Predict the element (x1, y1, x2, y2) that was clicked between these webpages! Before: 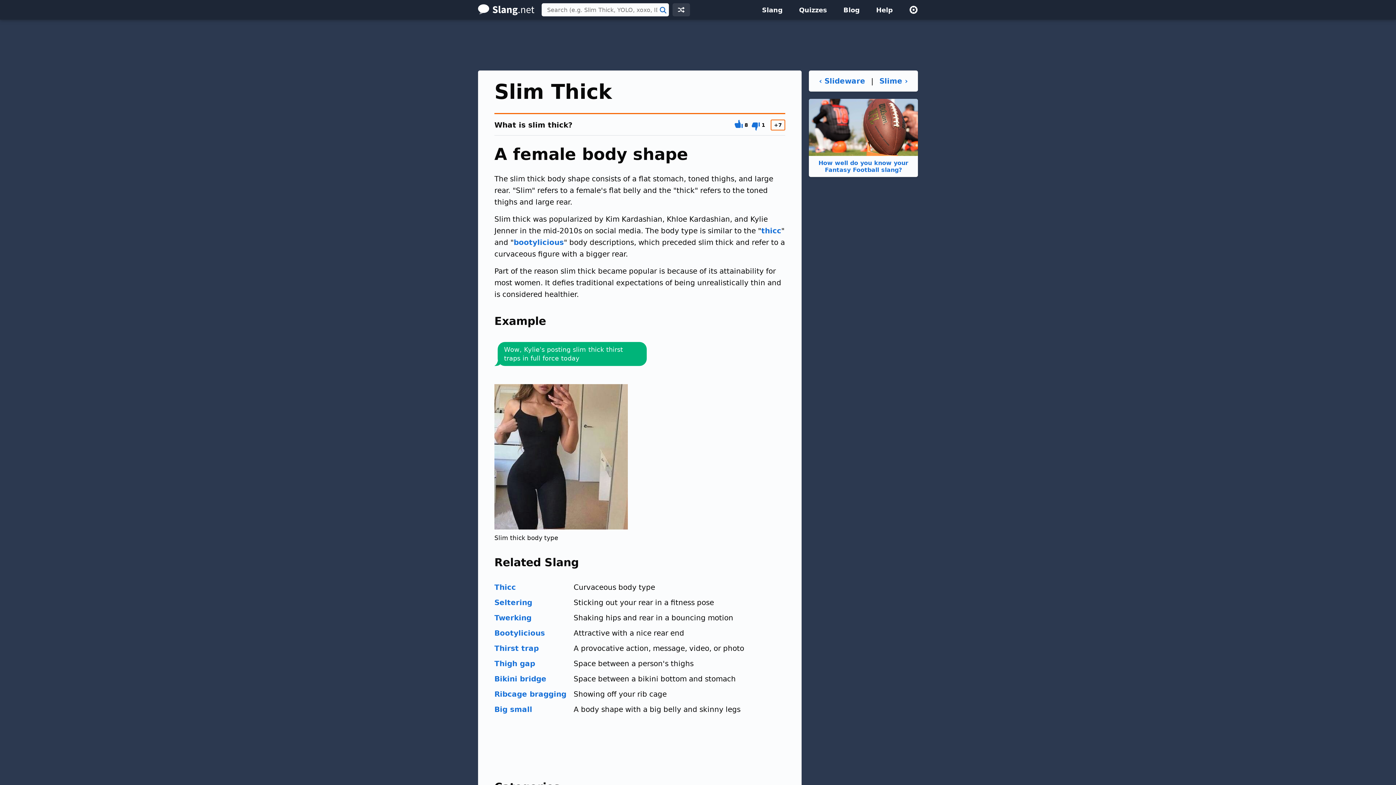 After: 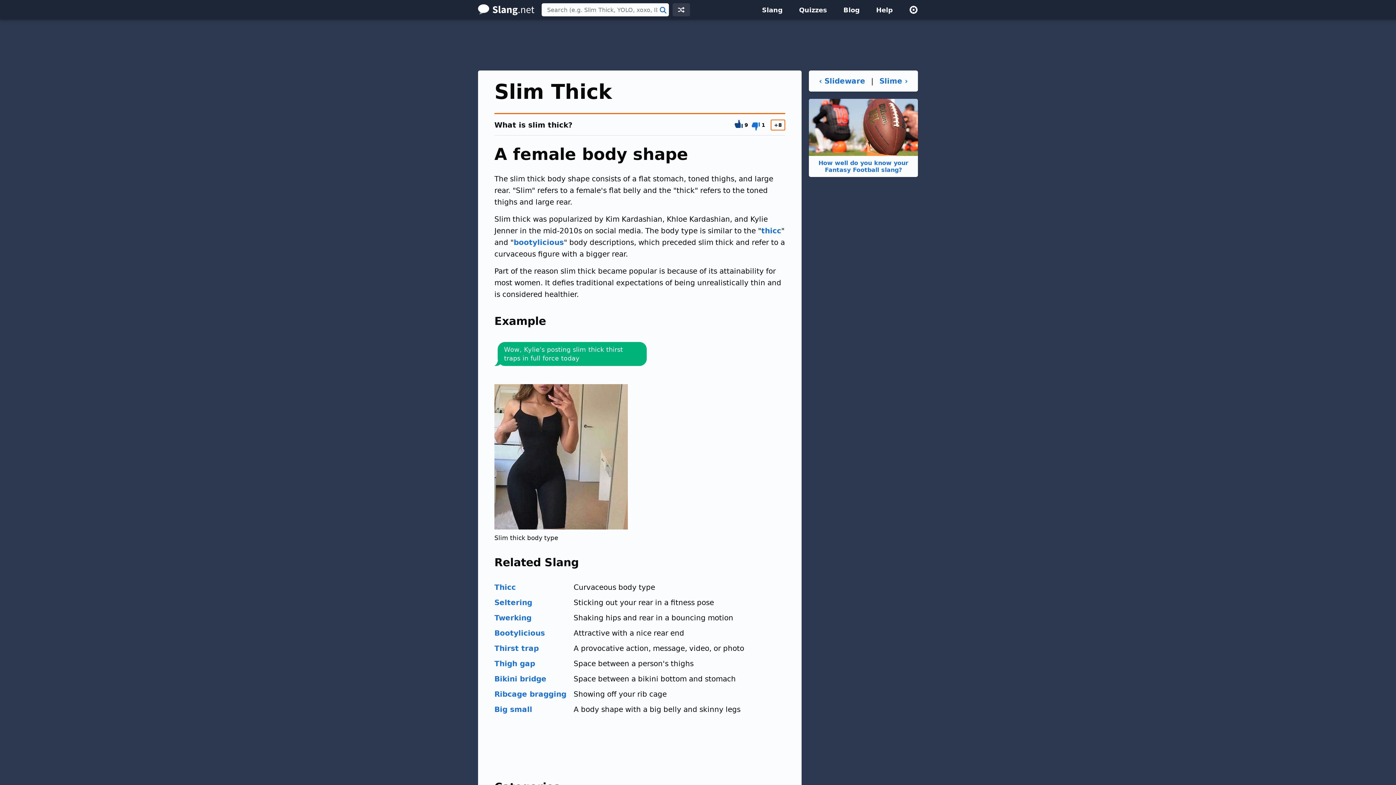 Action: bbox: (733, 120, 744, 128)